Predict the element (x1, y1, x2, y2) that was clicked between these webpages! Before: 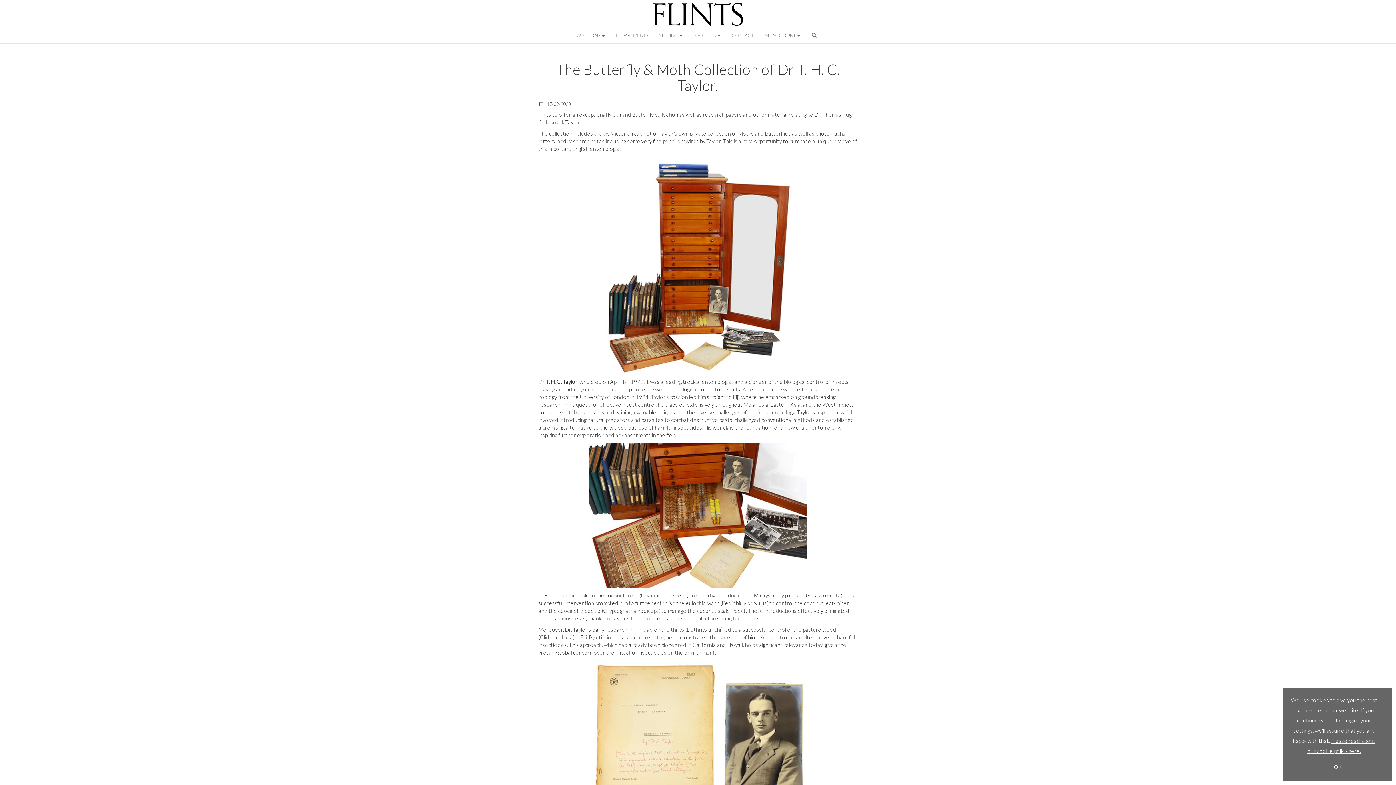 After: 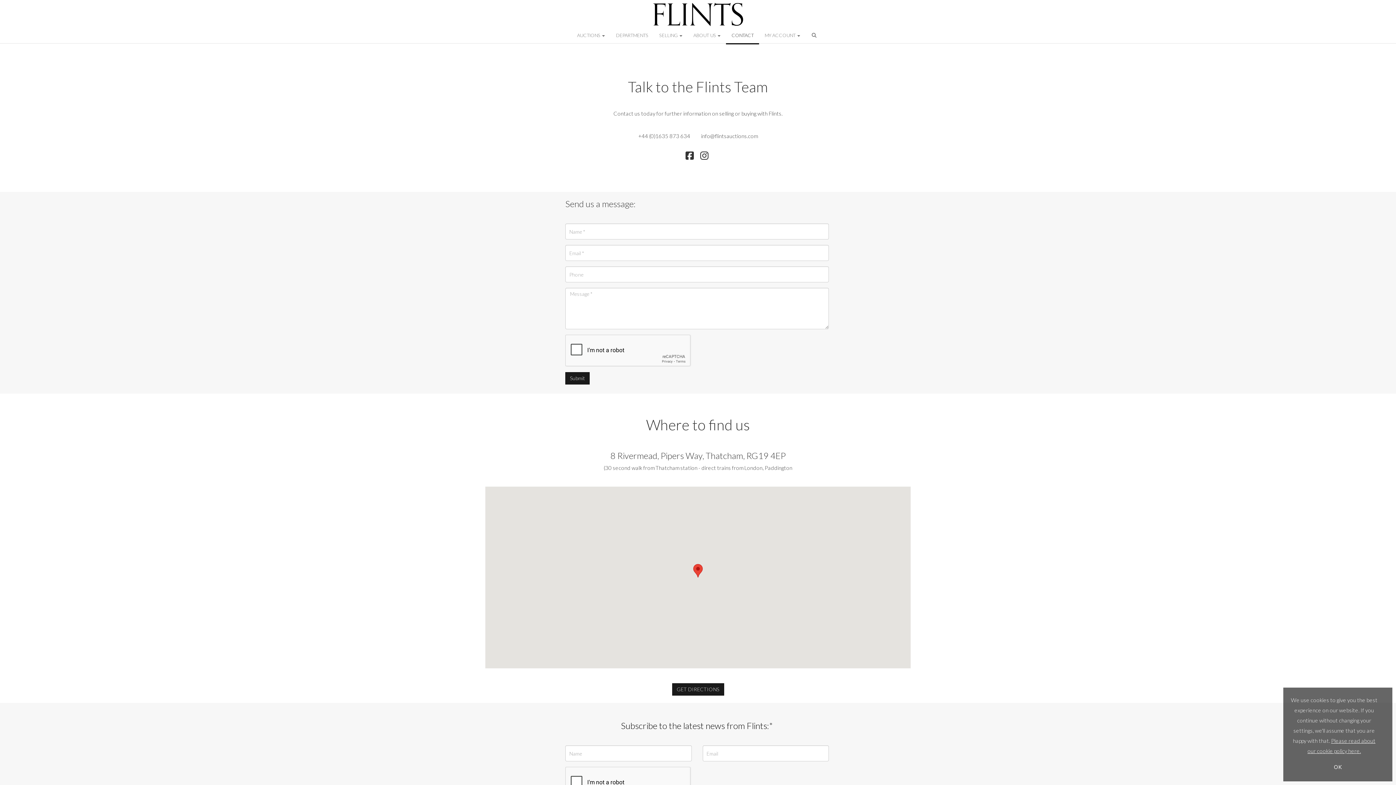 Action: bbox: (726, 30, 759, 43) label: CONTACT